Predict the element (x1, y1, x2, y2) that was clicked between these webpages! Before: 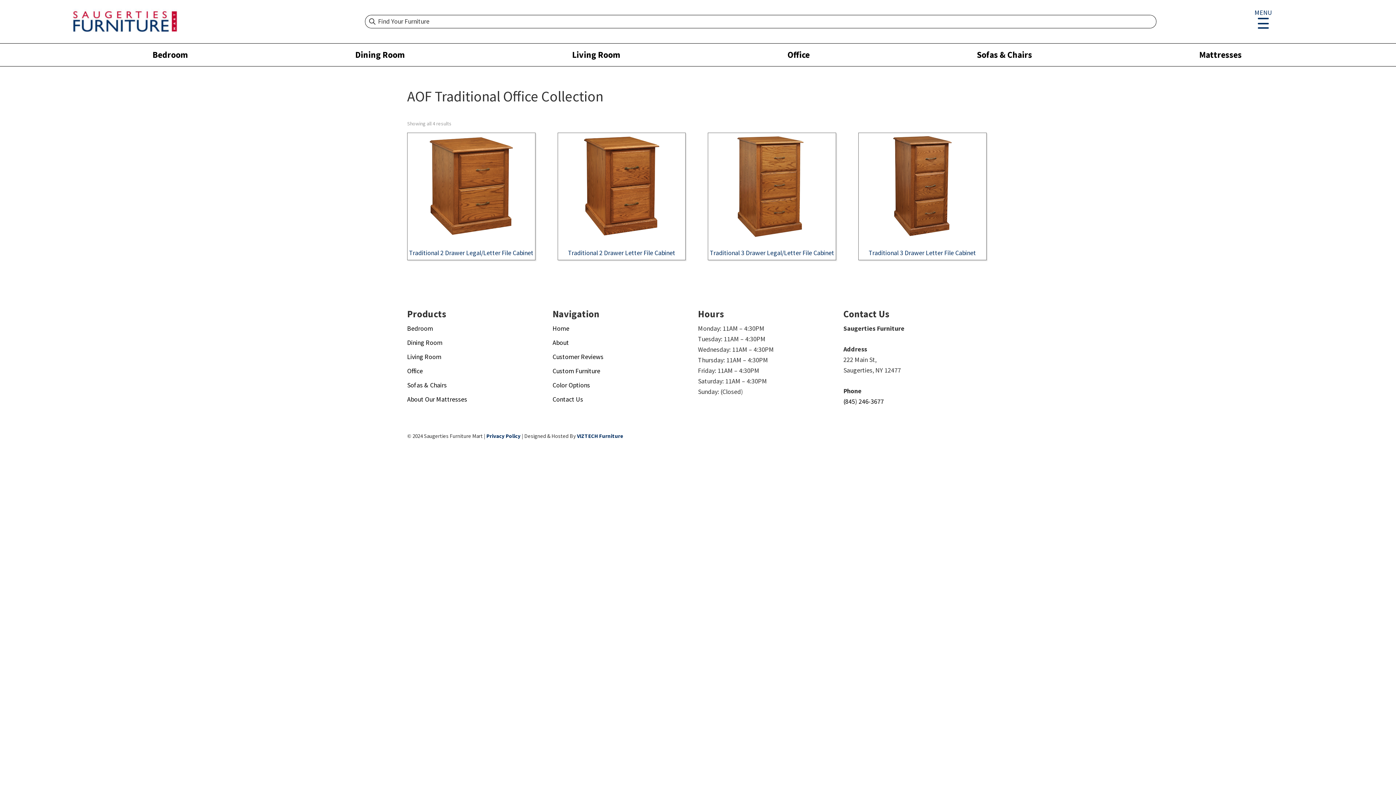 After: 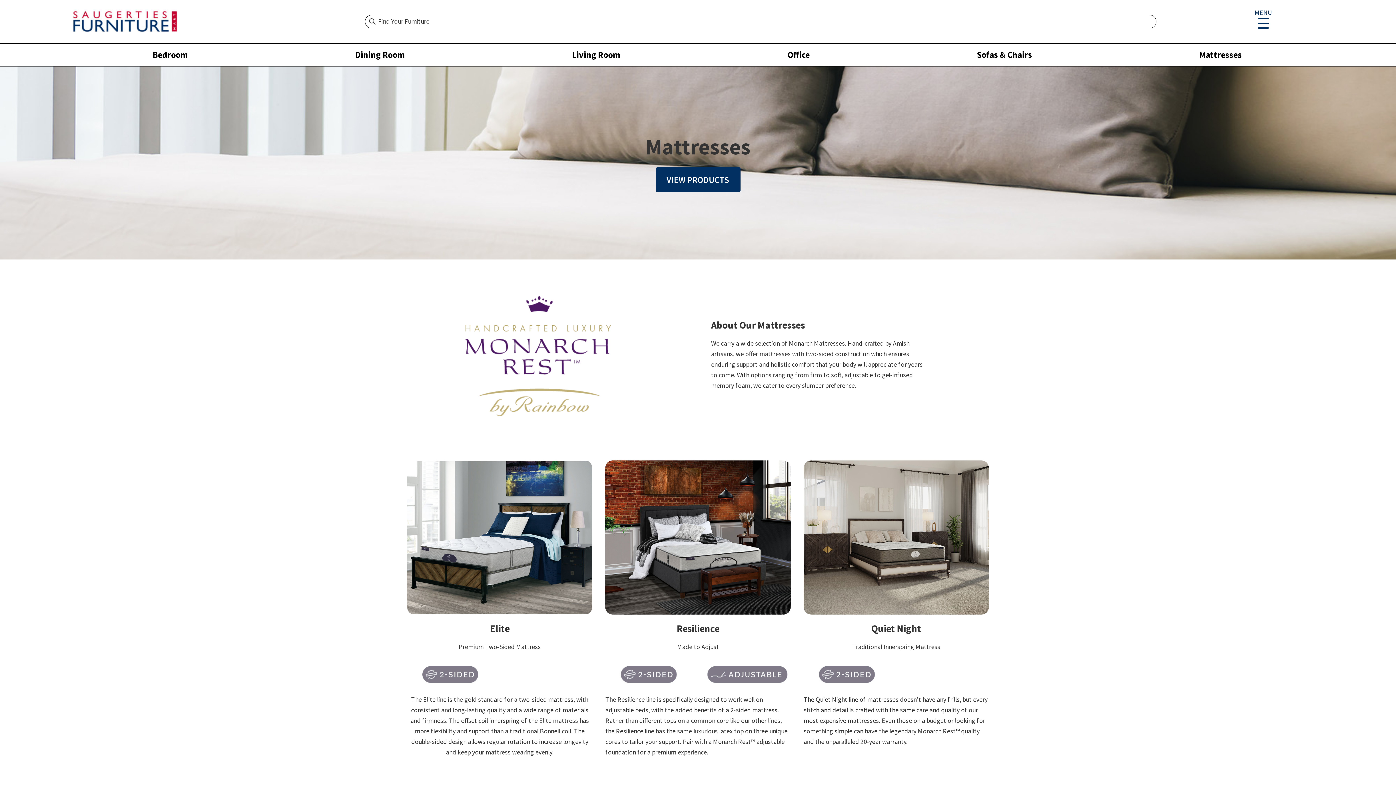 Action: bbox: (1192, 47, 1251, 62) label: Mattresses